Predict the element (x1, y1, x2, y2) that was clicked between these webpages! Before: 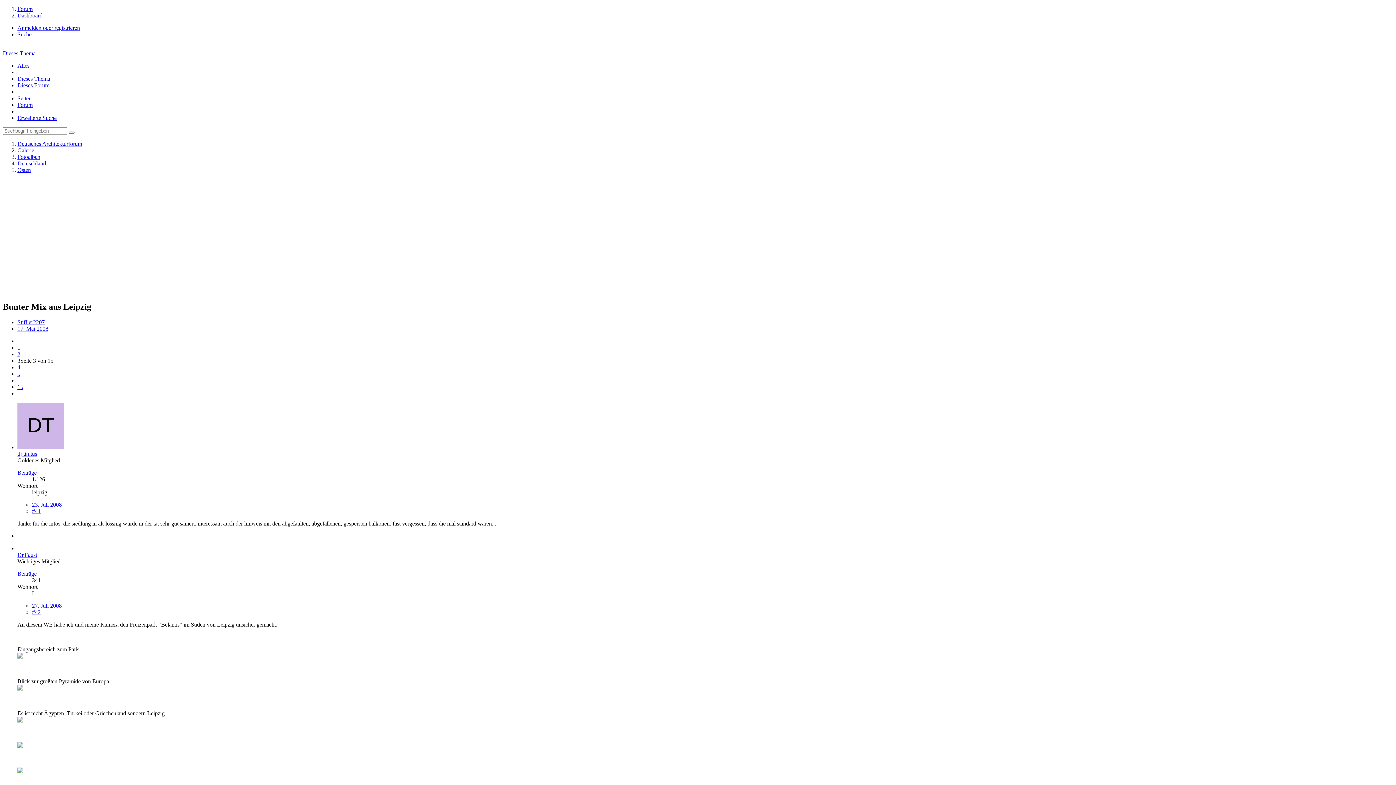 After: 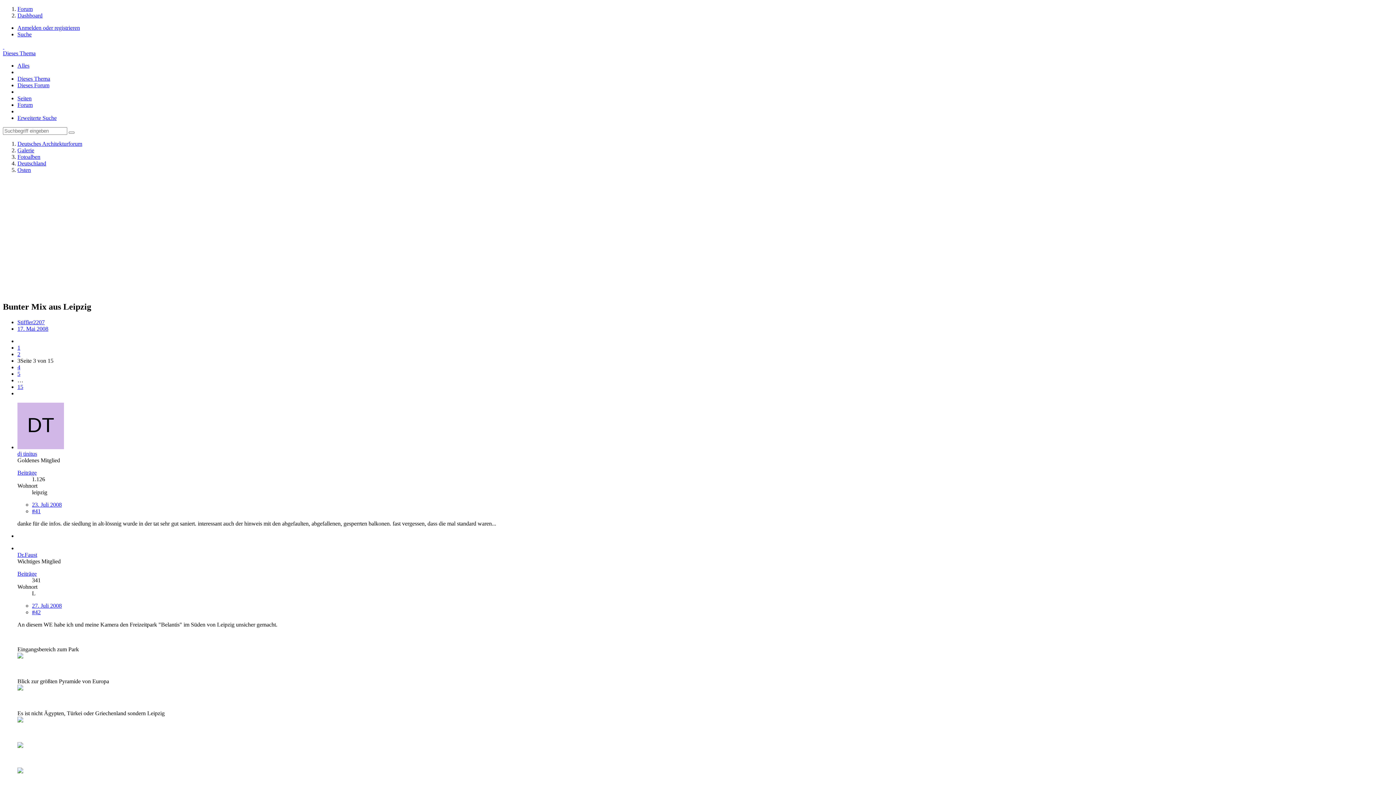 Action: label: Alles bbox: (17, 62, 29, 68)